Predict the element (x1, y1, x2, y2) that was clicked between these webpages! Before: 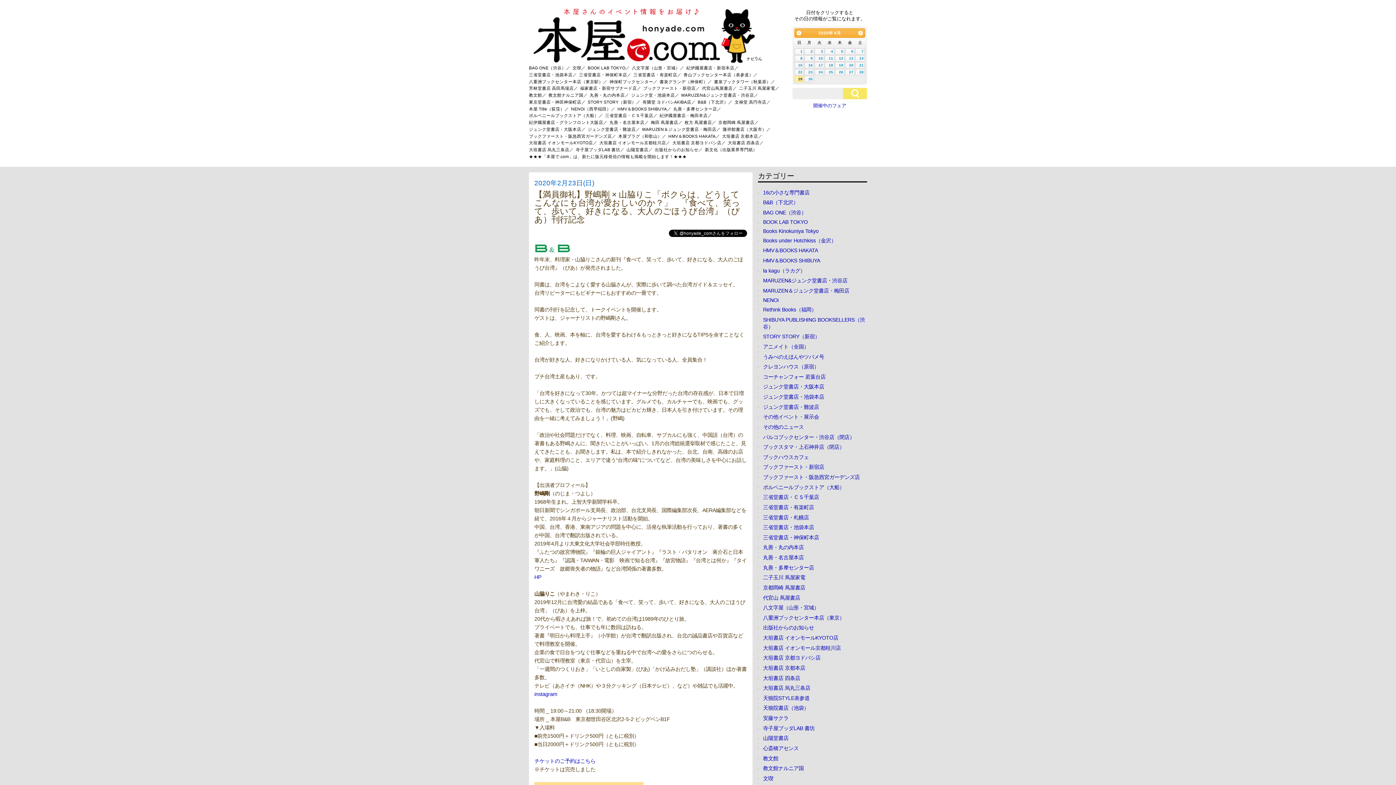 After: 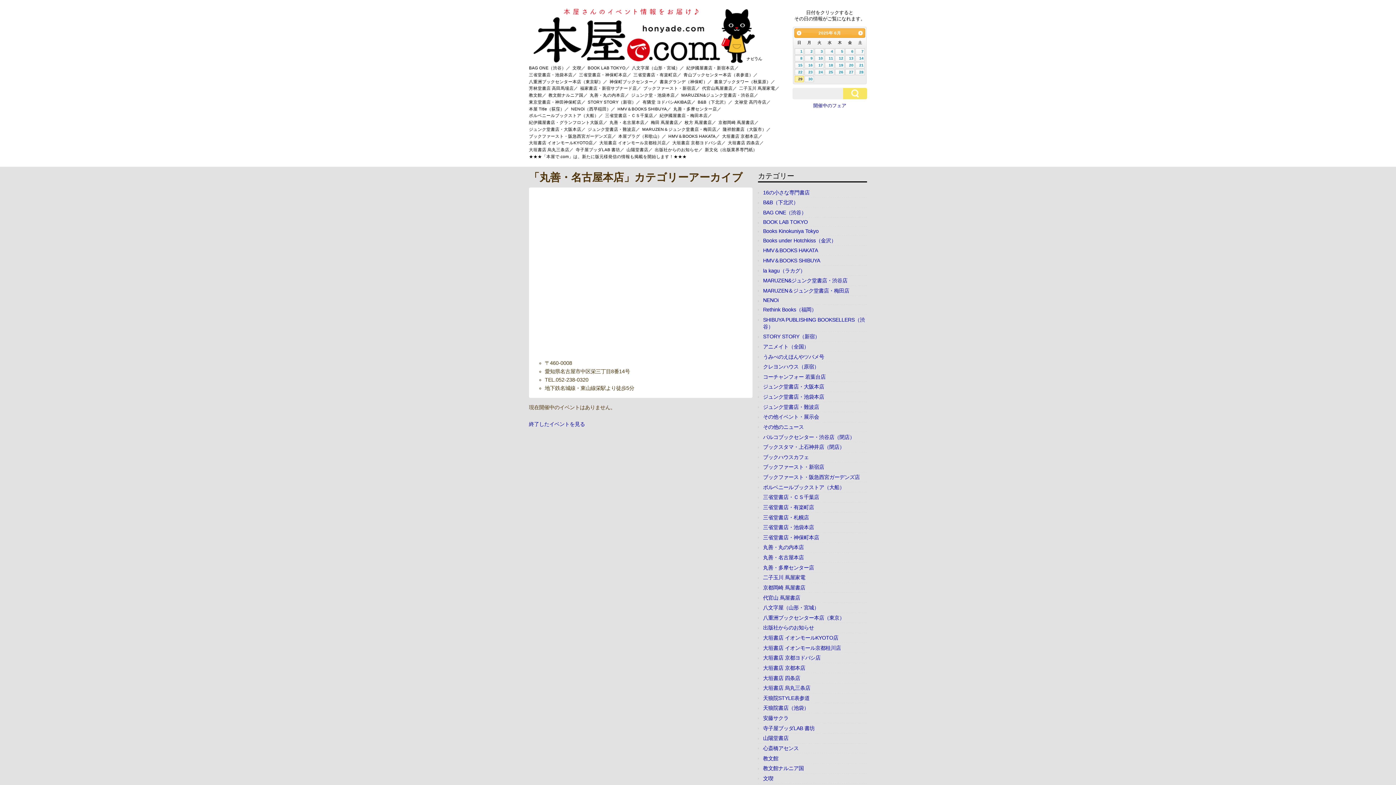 Action: label: 丸善・名古屋本店 bbox: (763, 554, 804, 560)